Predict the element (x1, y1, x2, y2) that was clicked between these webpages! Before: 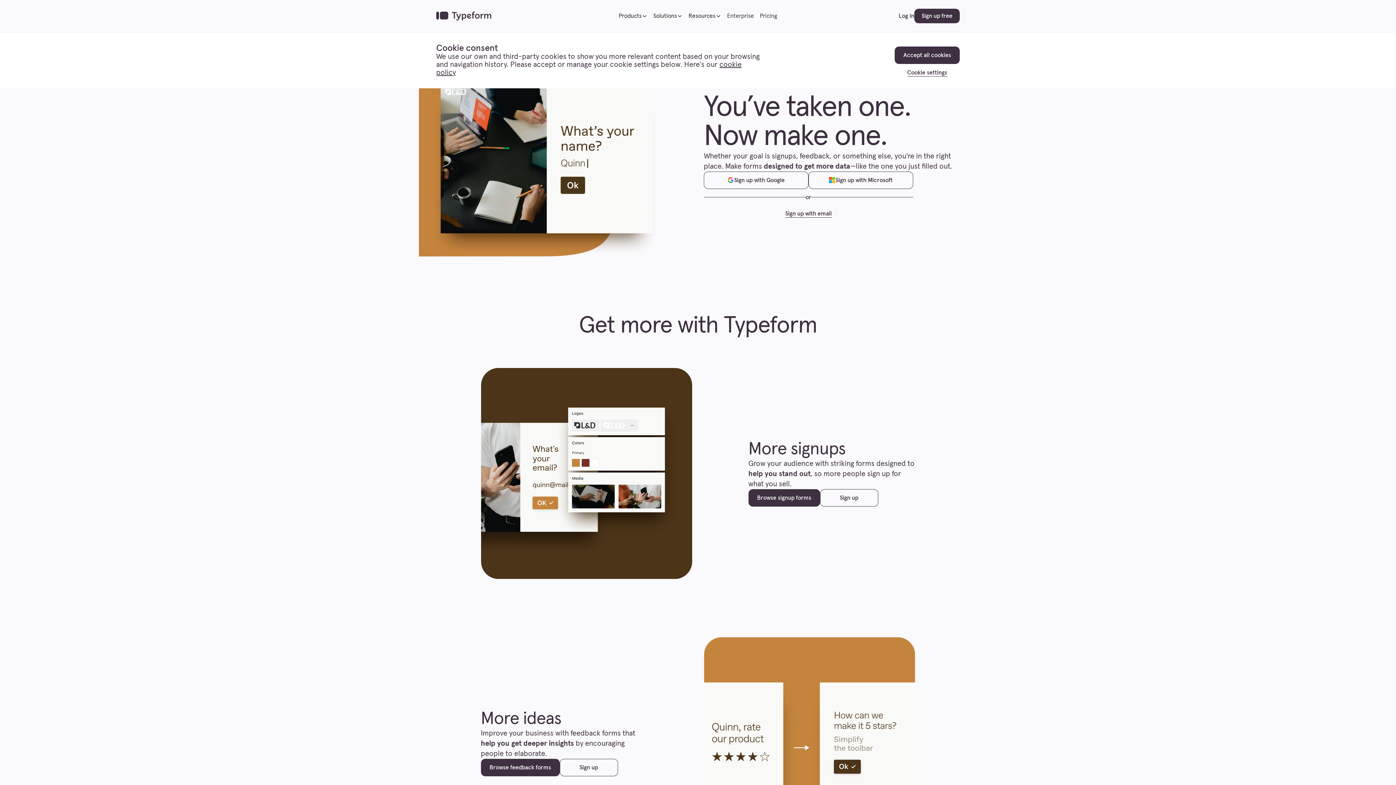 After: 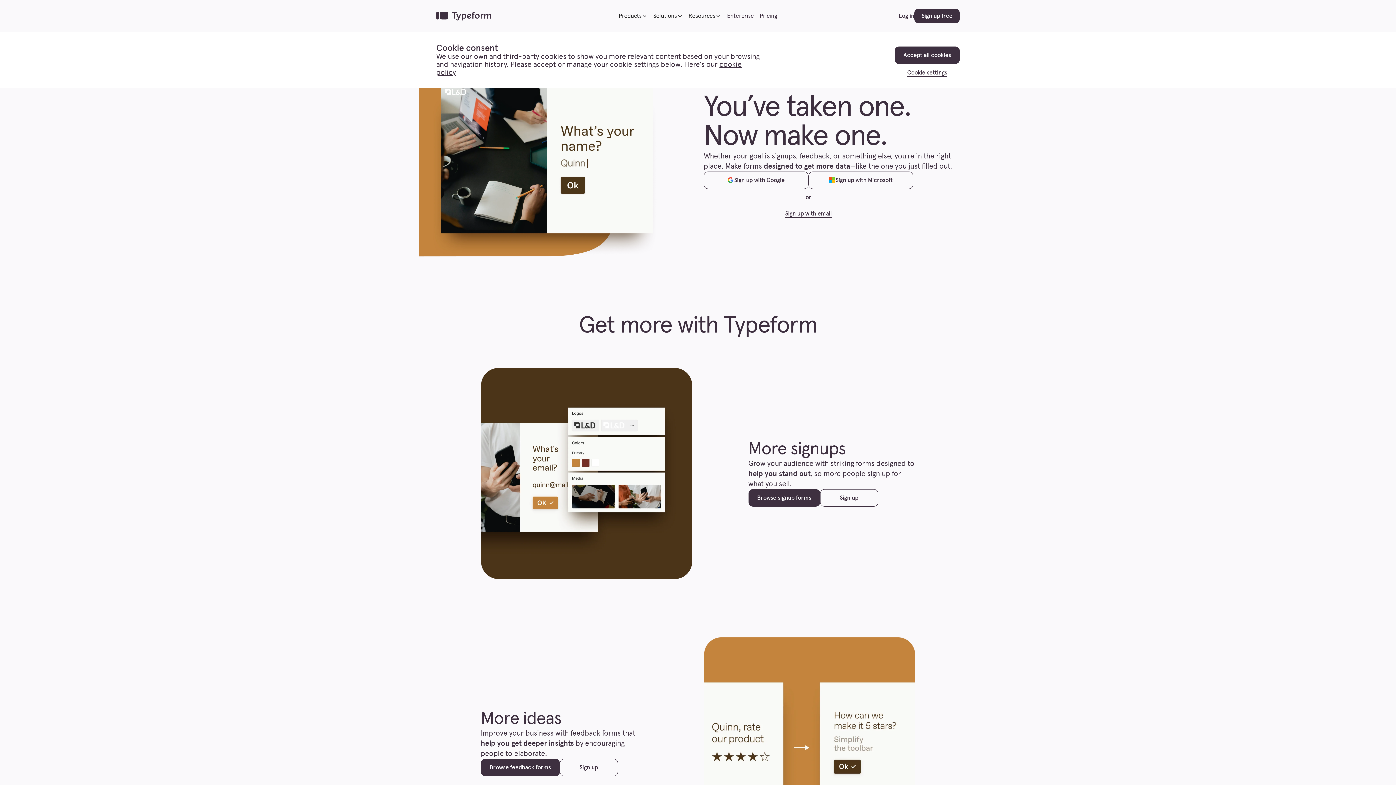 Action: label: open products dropdown menu bbox: (616, 0, 650, 32)